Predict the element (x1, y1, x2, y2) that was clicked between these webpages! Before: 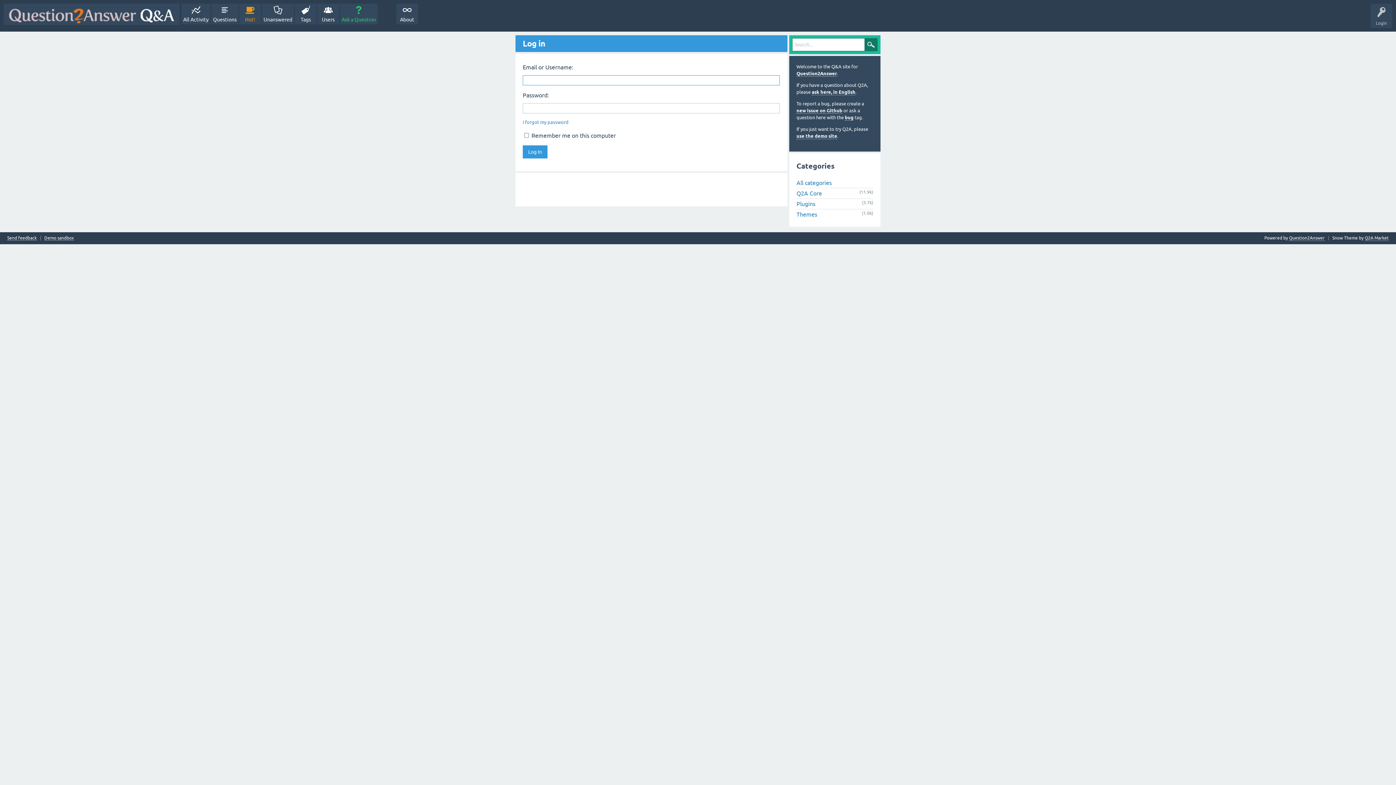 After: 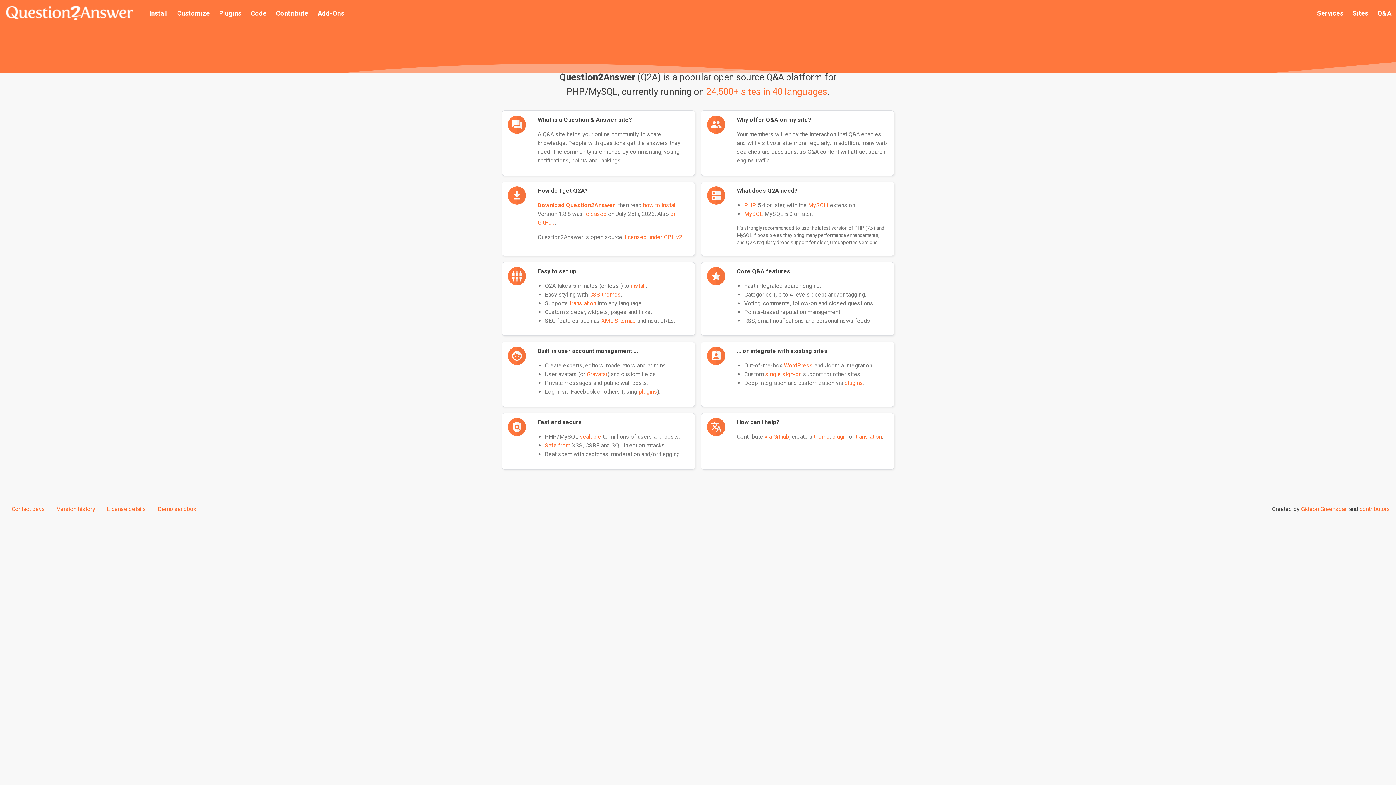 Action: label: About bbox: (396, 3, 418, 24)